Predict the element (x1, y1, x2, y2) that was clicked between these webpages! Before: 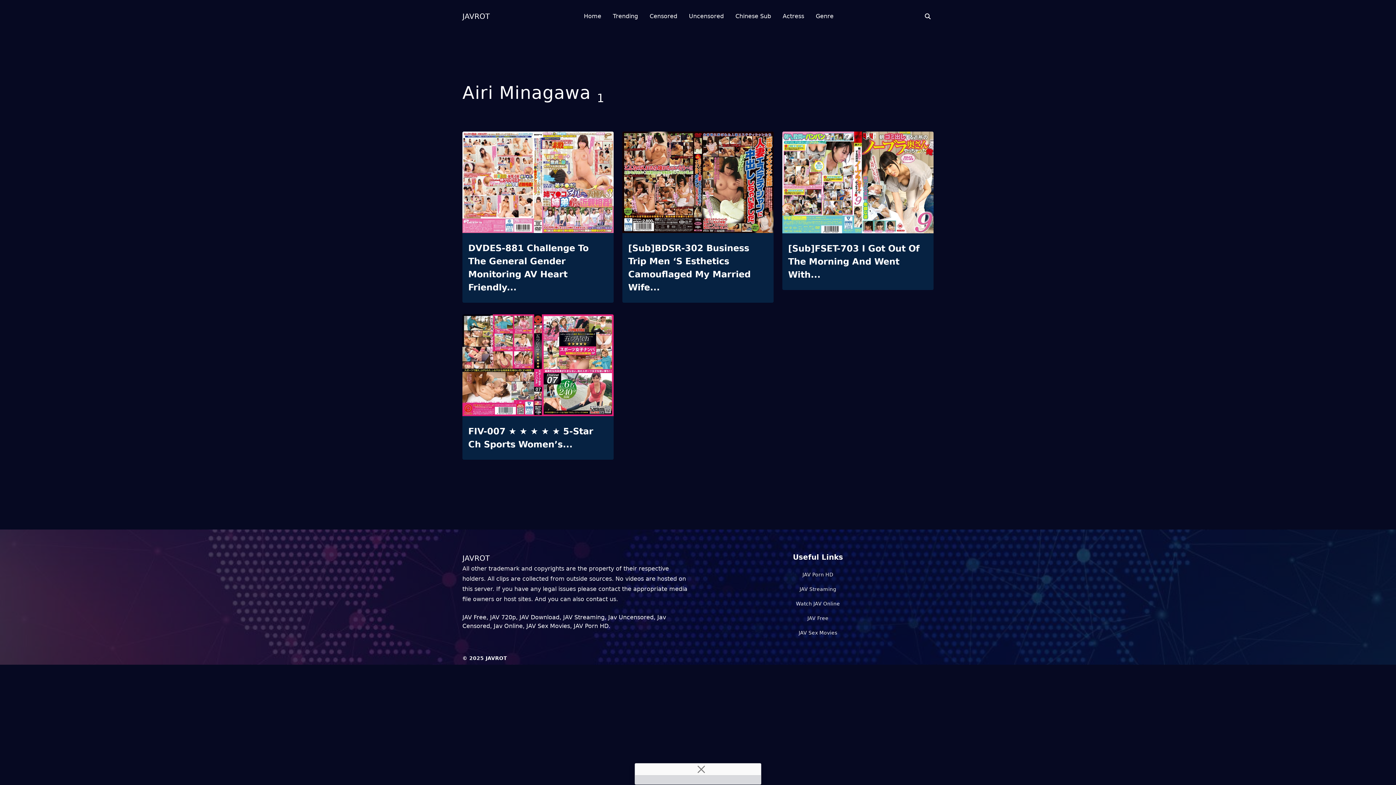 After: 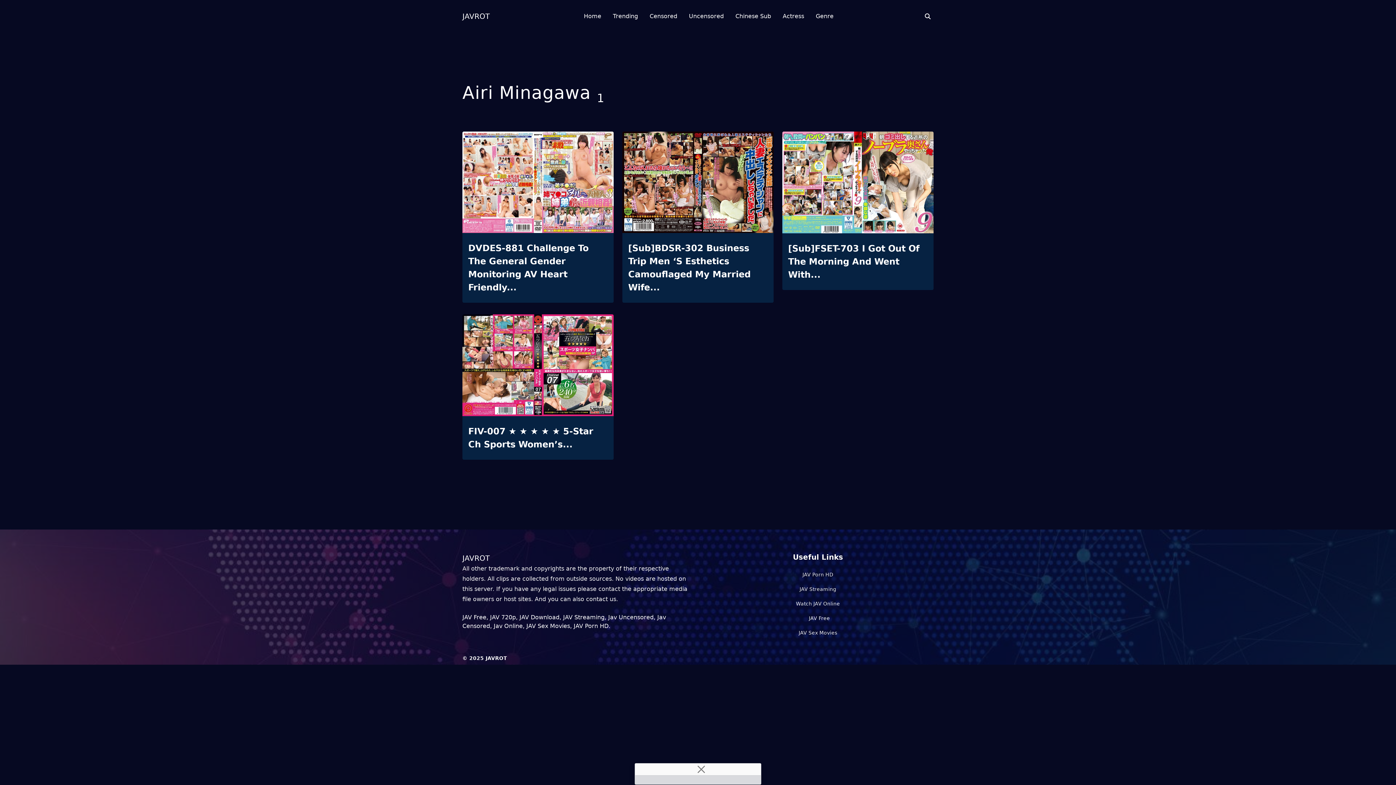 Action: label: JAV Free bbox: (807, 614, 828, 622)